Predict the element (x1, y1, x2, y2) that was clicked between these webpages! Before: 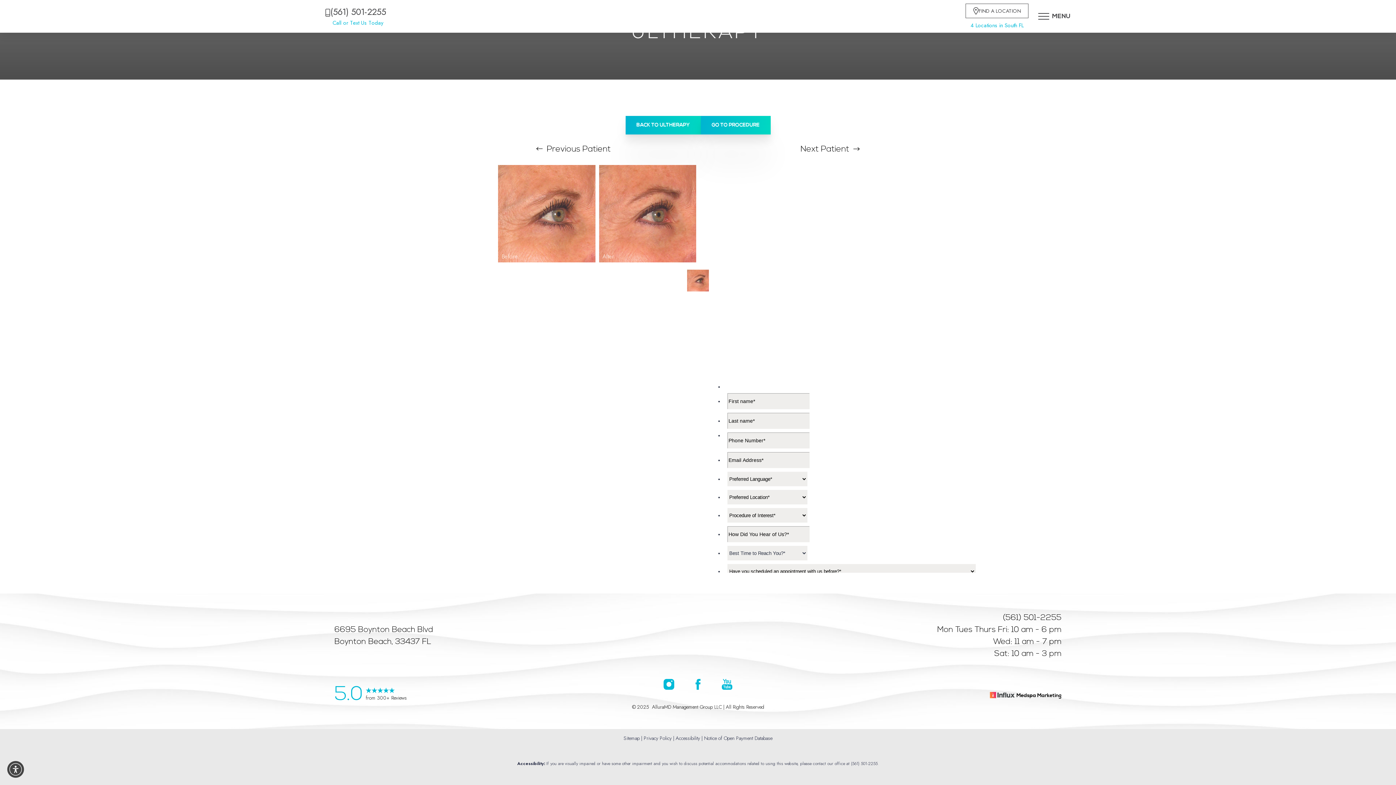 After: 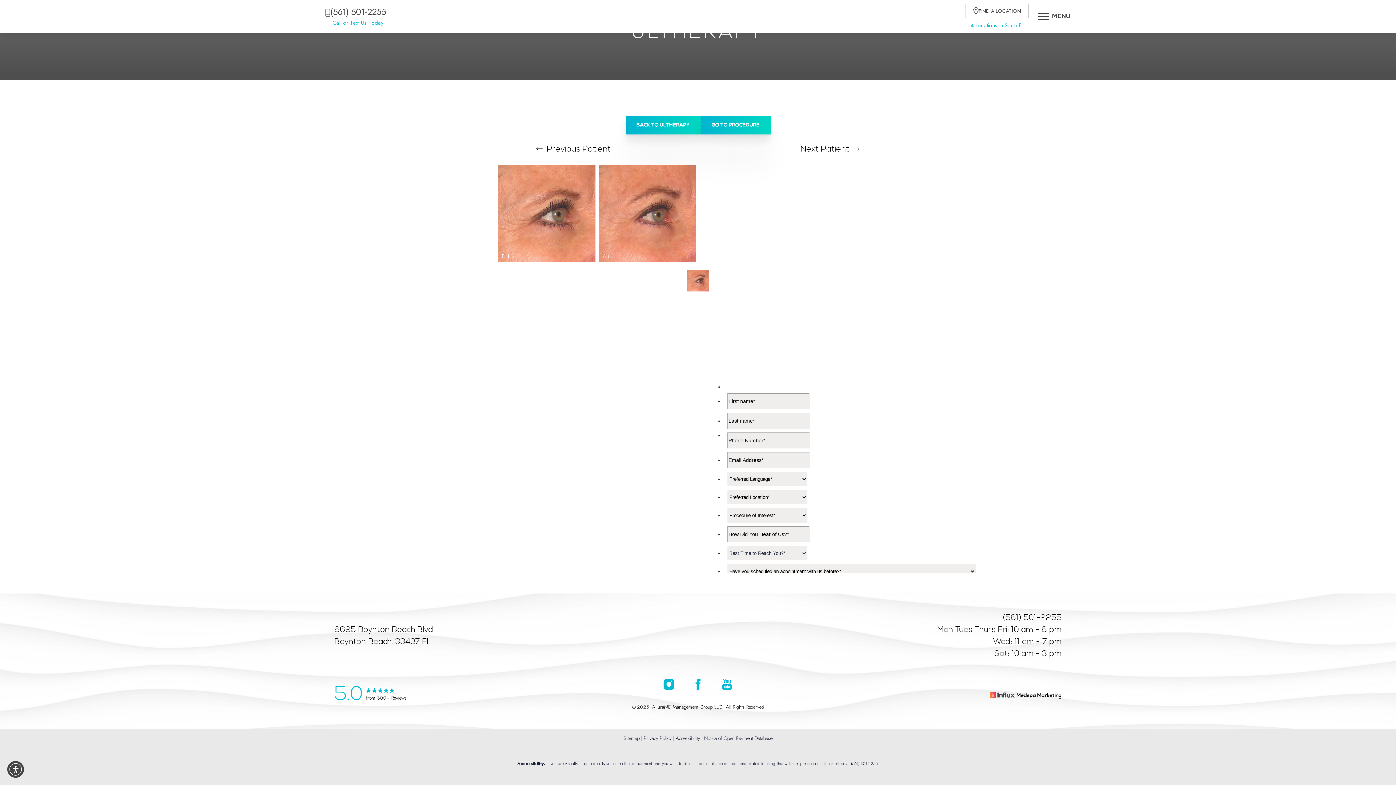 Action: label: Call (561) 501-2255 bbox: (325, 6, 571, 17)